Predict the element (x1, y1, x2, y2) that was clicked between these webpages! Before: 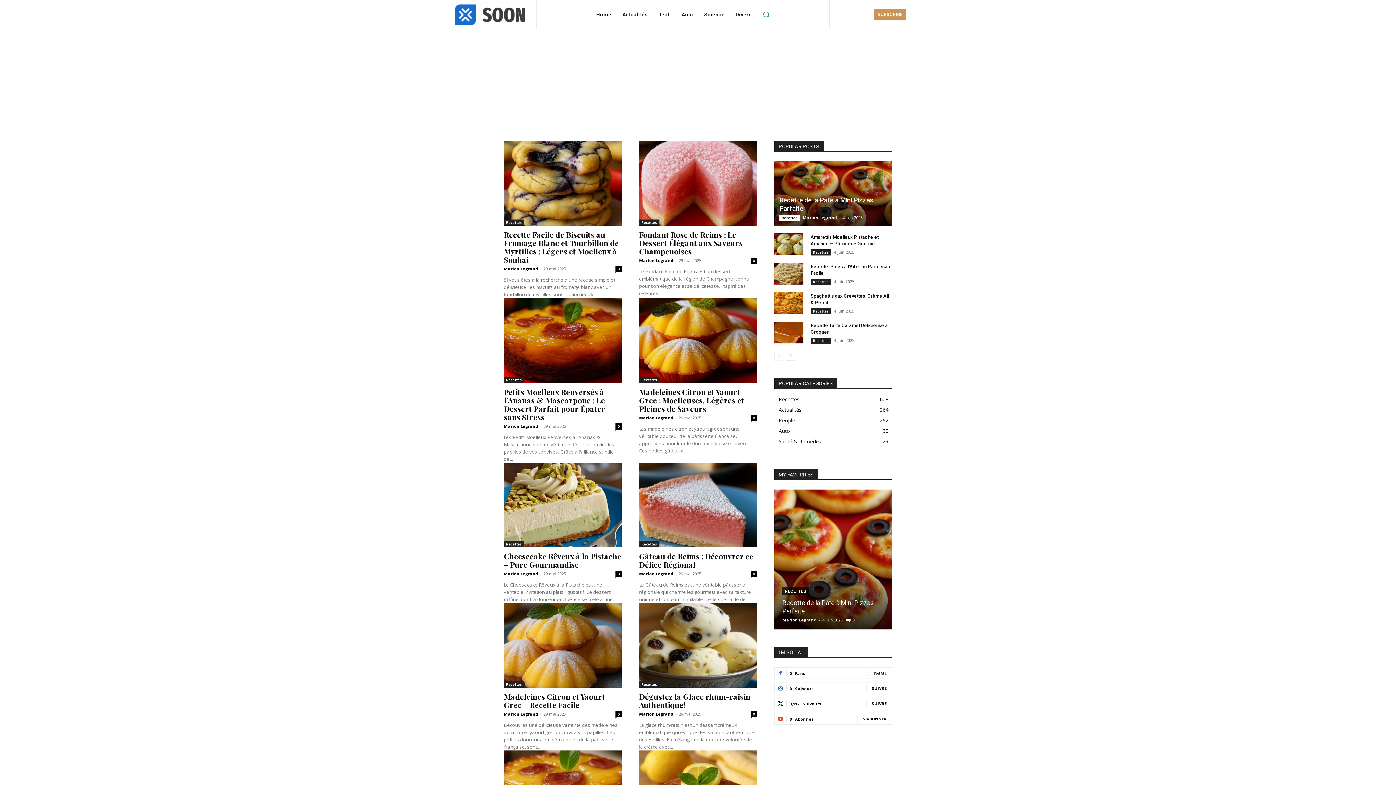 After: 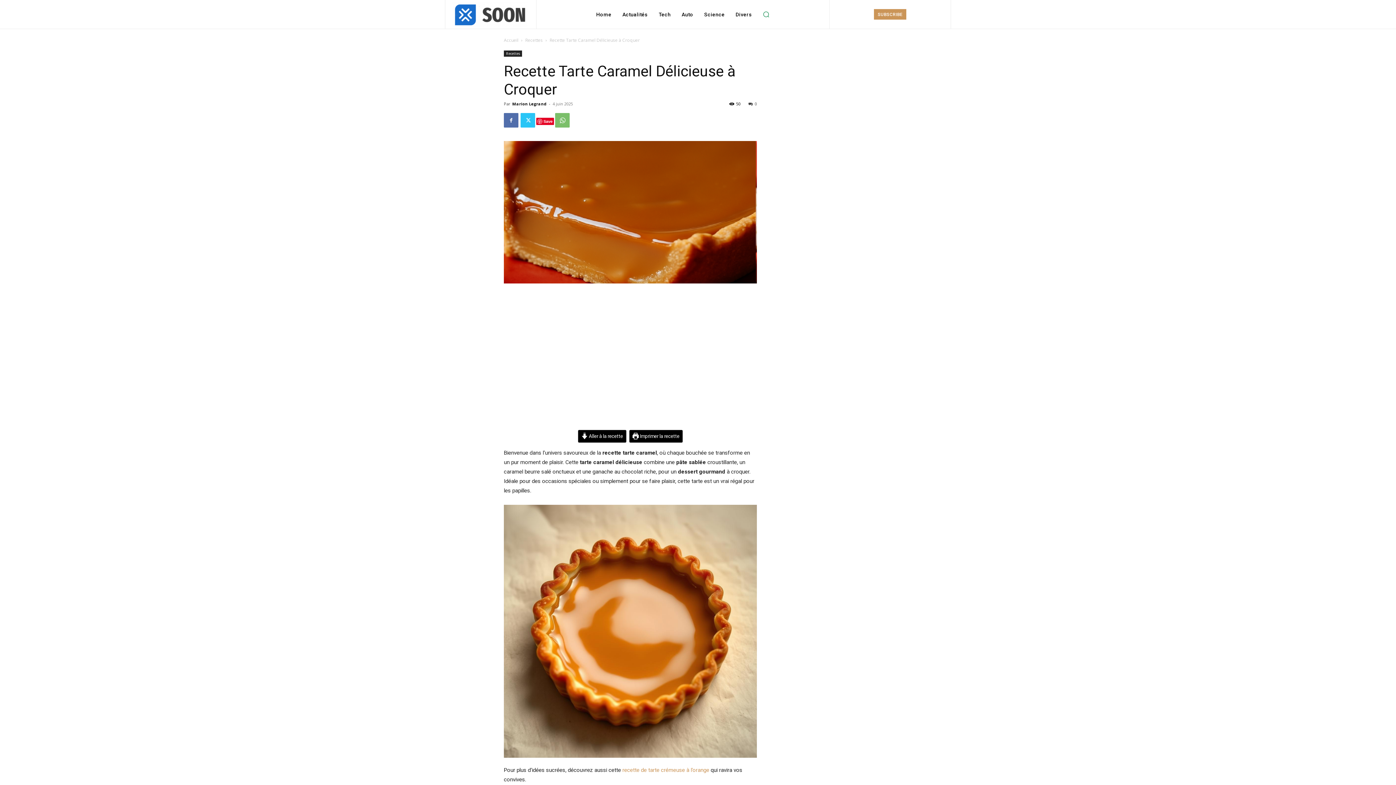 Action: bbox: (774, 321, 803, 343)